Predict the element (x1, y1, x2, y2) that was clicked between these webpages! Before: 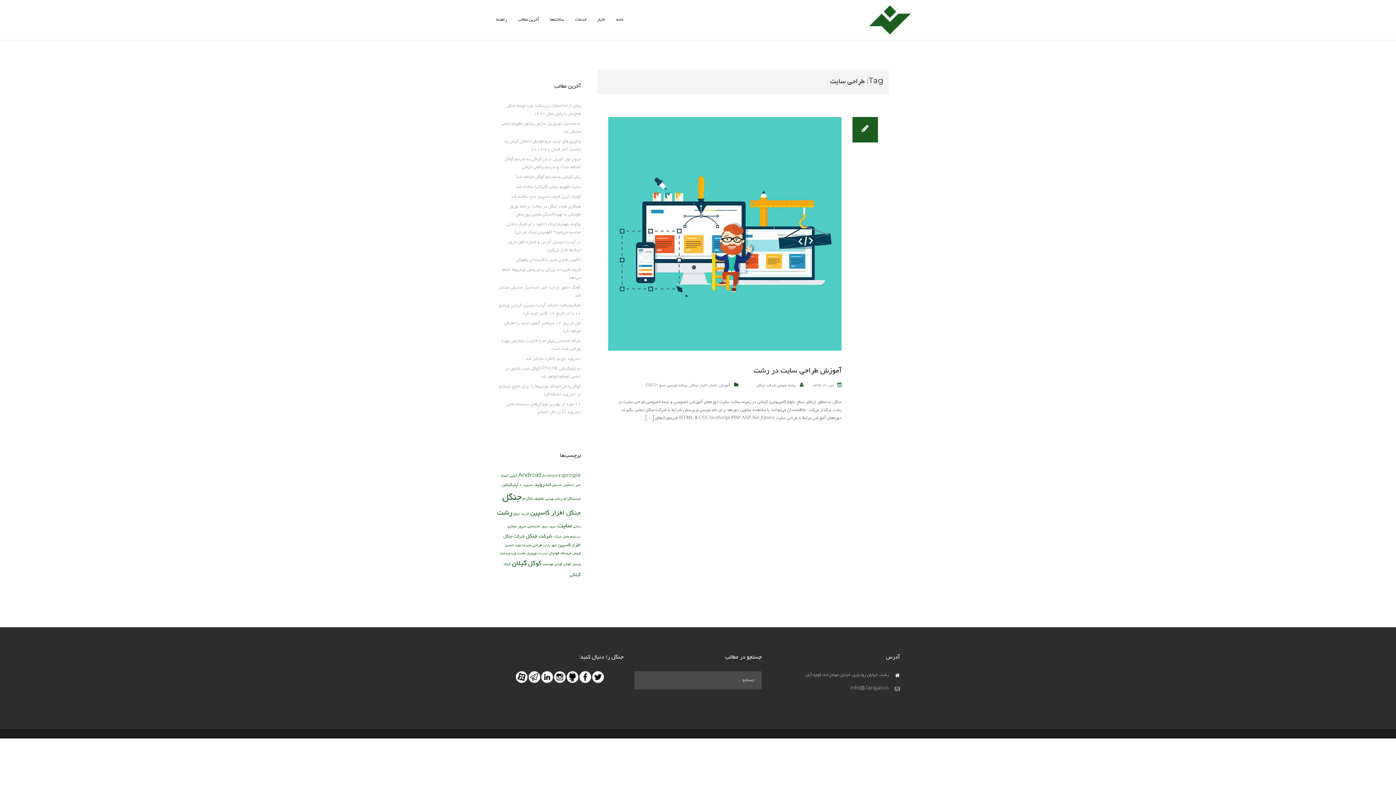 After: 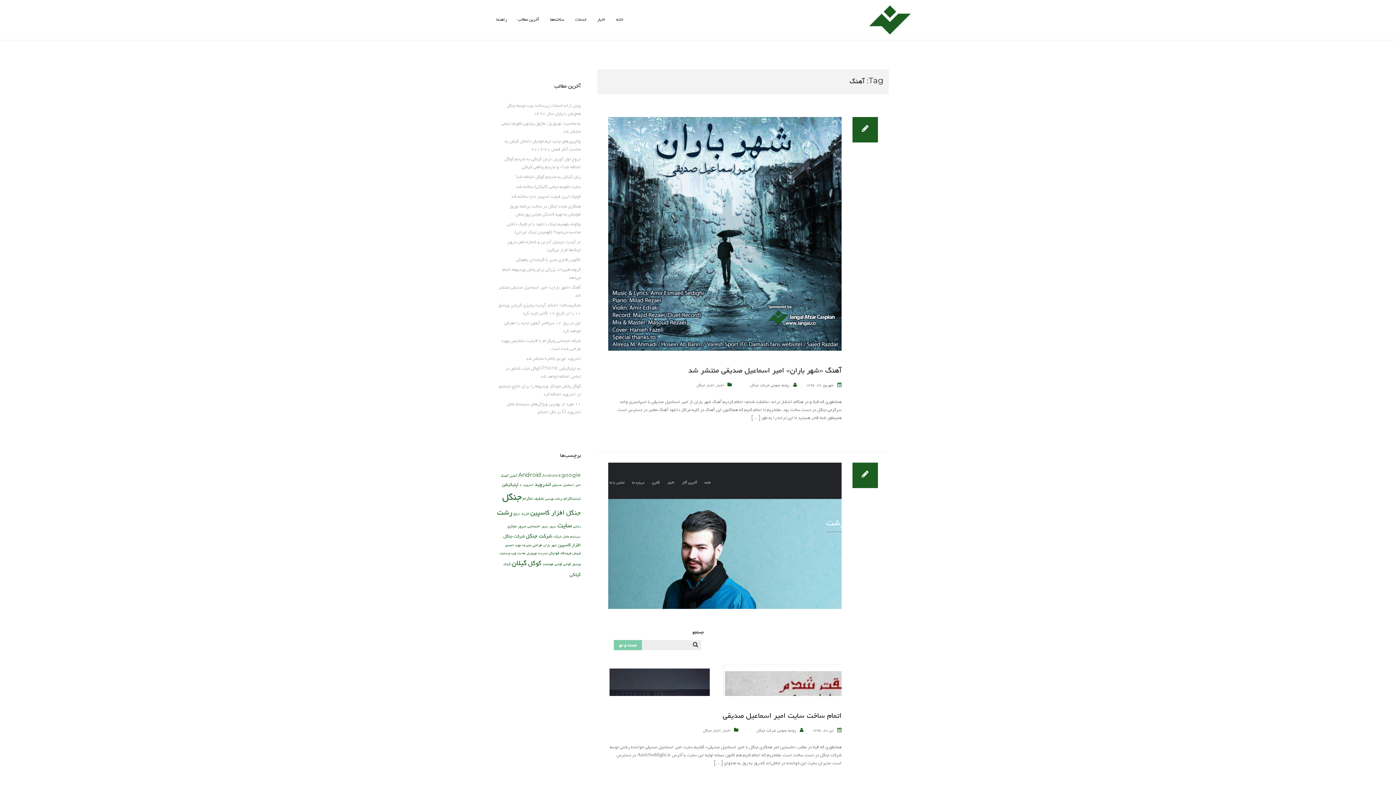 Action: label: آهنگ (۳ مورد) bbox: (500, 474, 508, 478)